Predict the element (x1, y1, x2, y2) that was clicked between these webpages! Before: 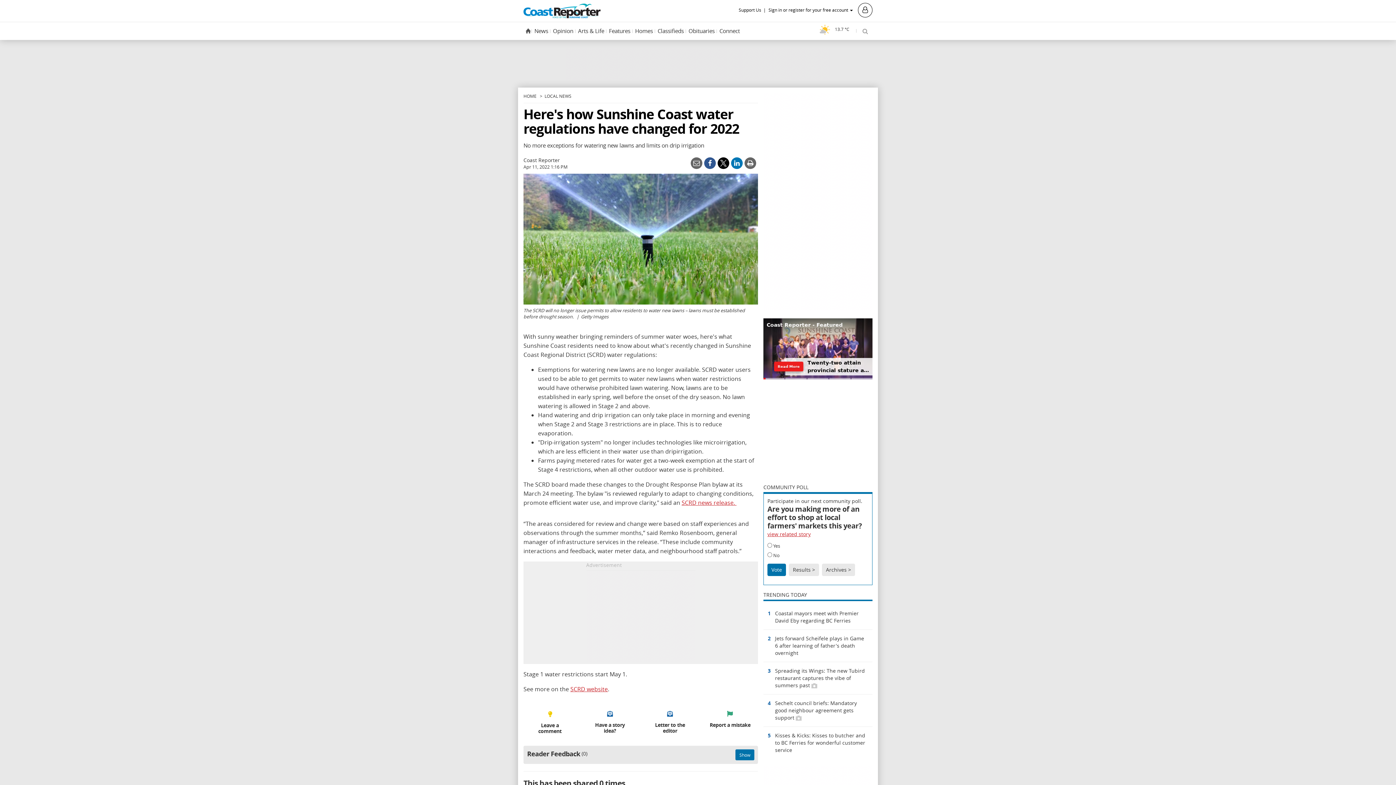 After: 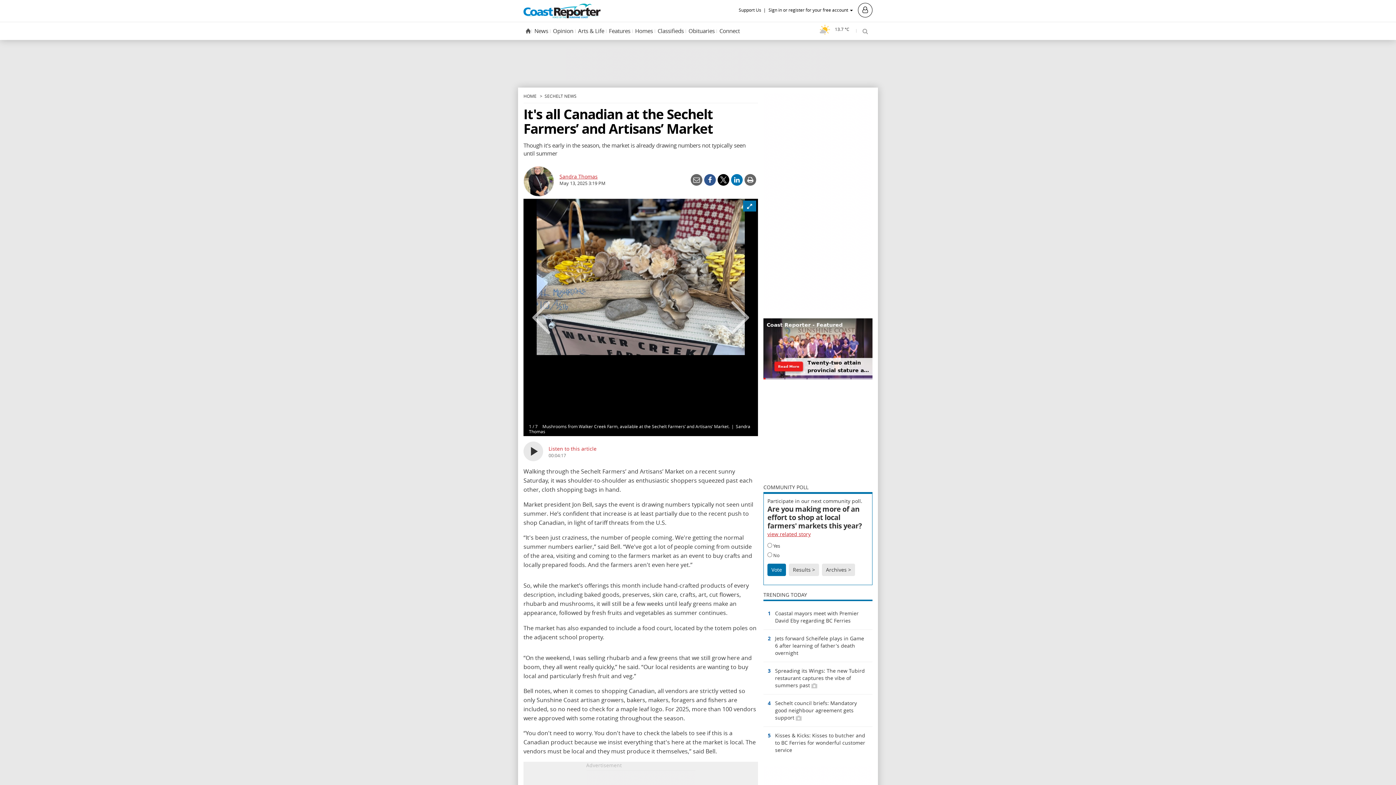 Action: label: view related story bbox: (767, 530, 868, 538)